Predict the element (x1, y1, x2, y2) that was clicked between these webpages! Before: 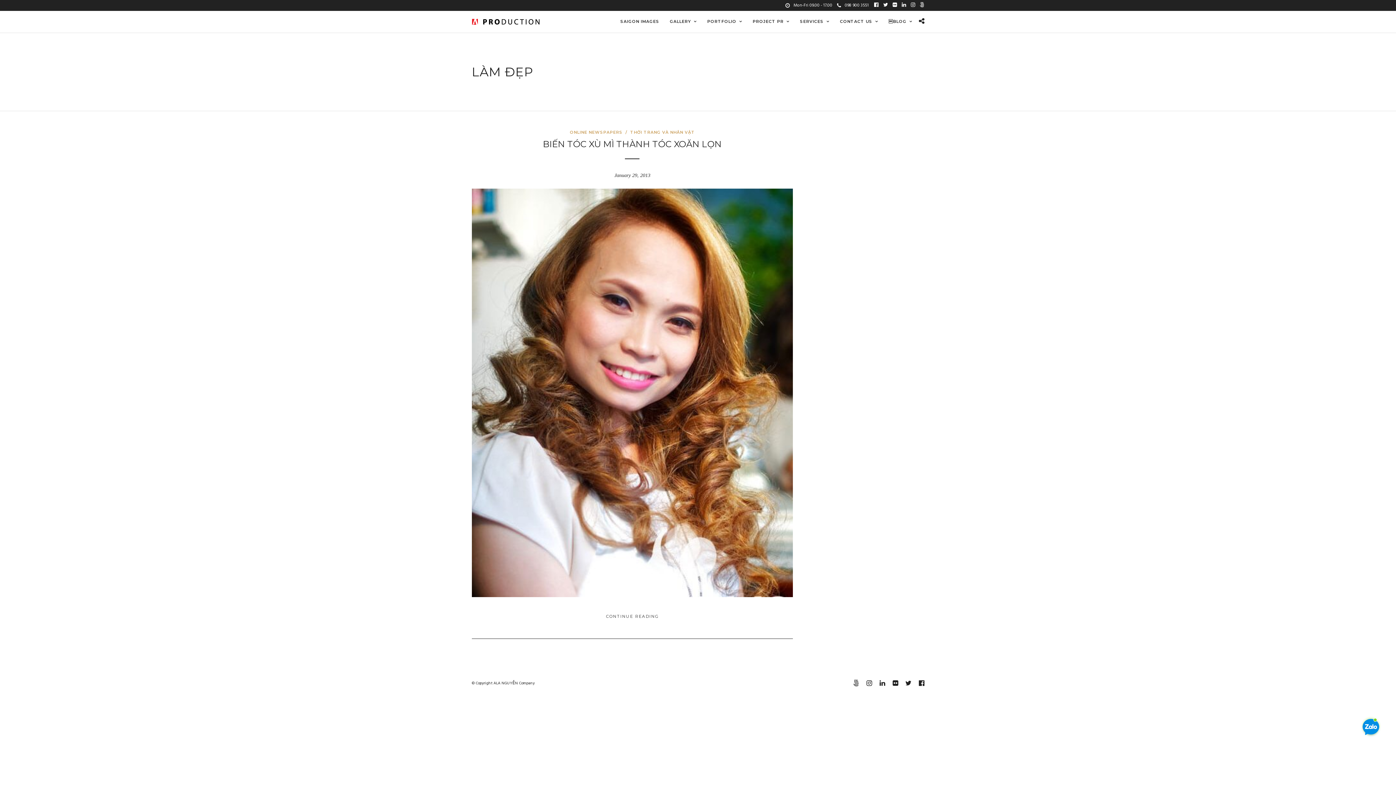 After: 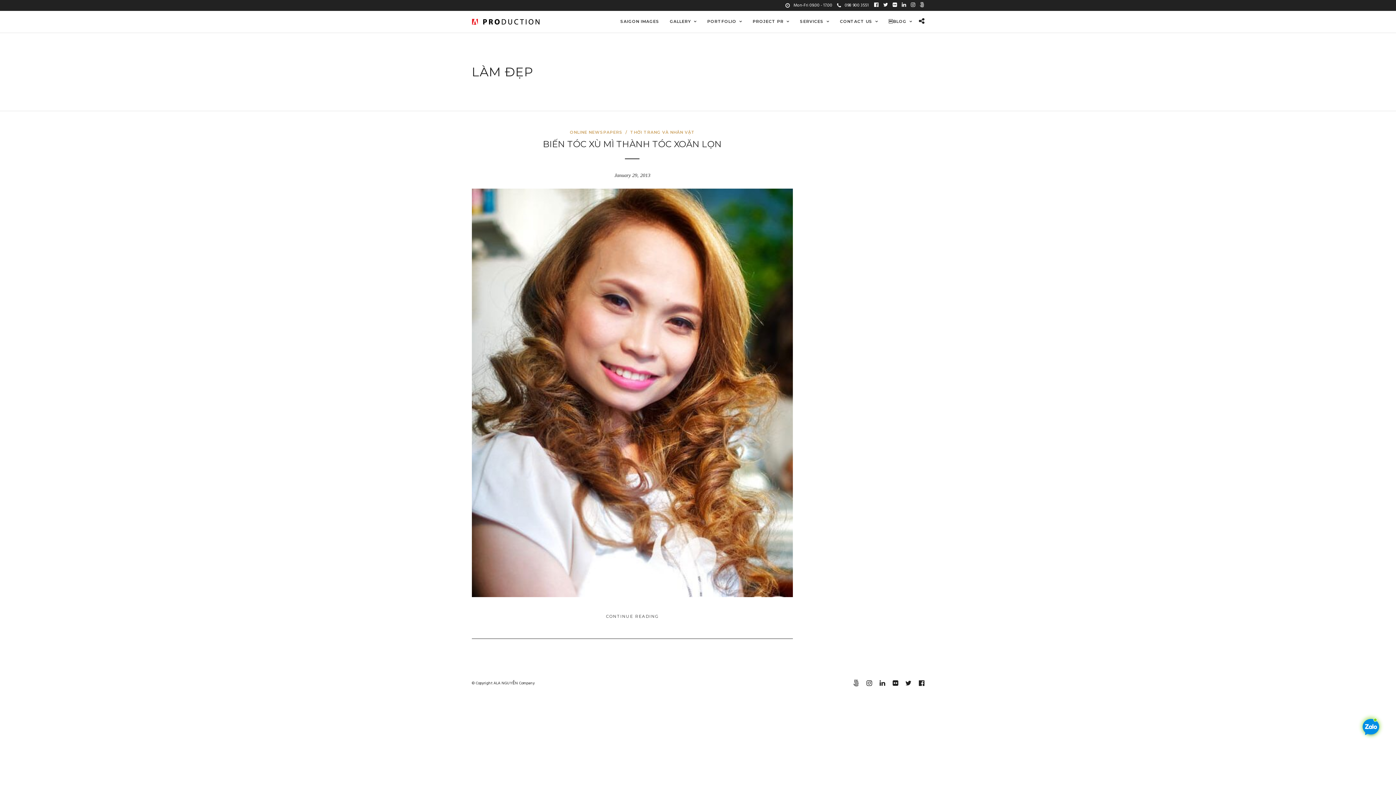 Action: bbox: (1360, 717, 1381, 738)